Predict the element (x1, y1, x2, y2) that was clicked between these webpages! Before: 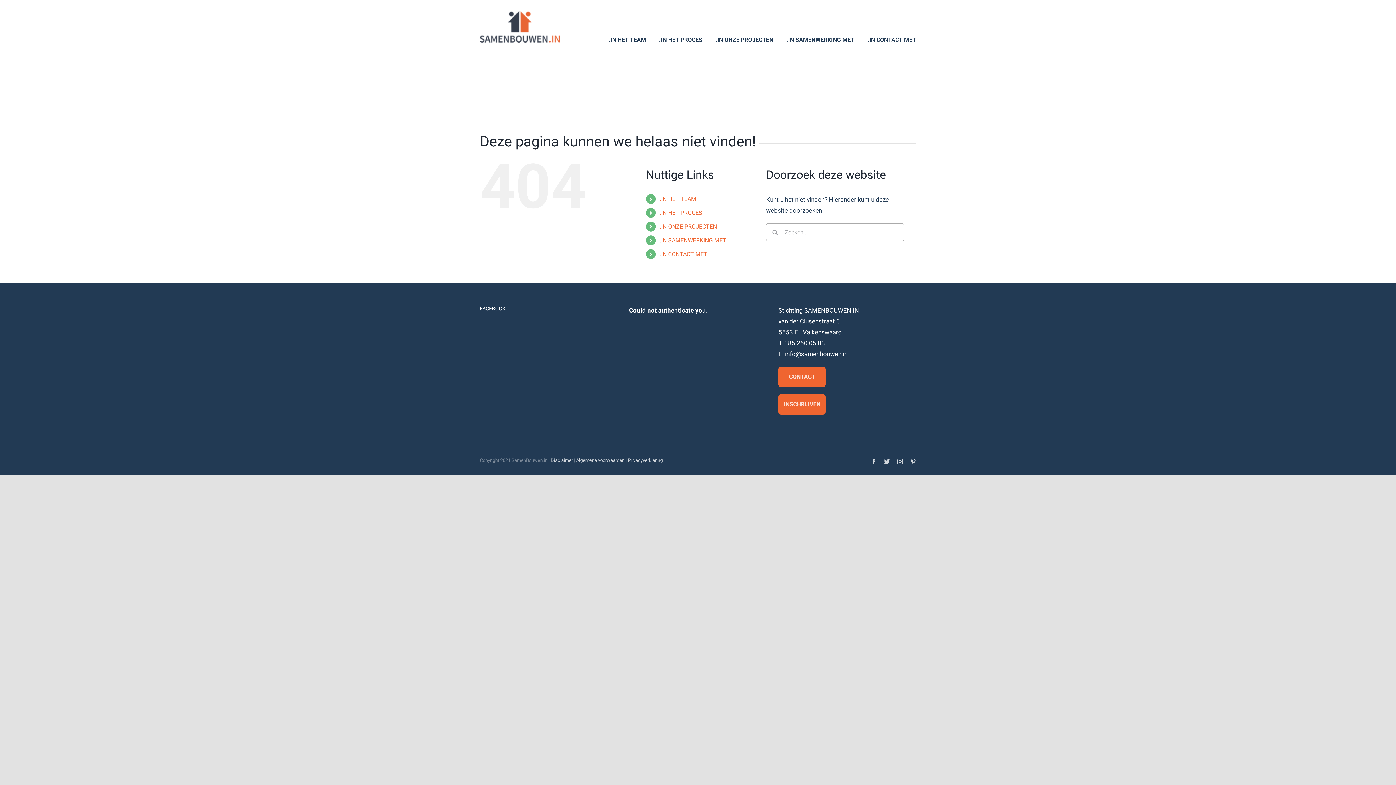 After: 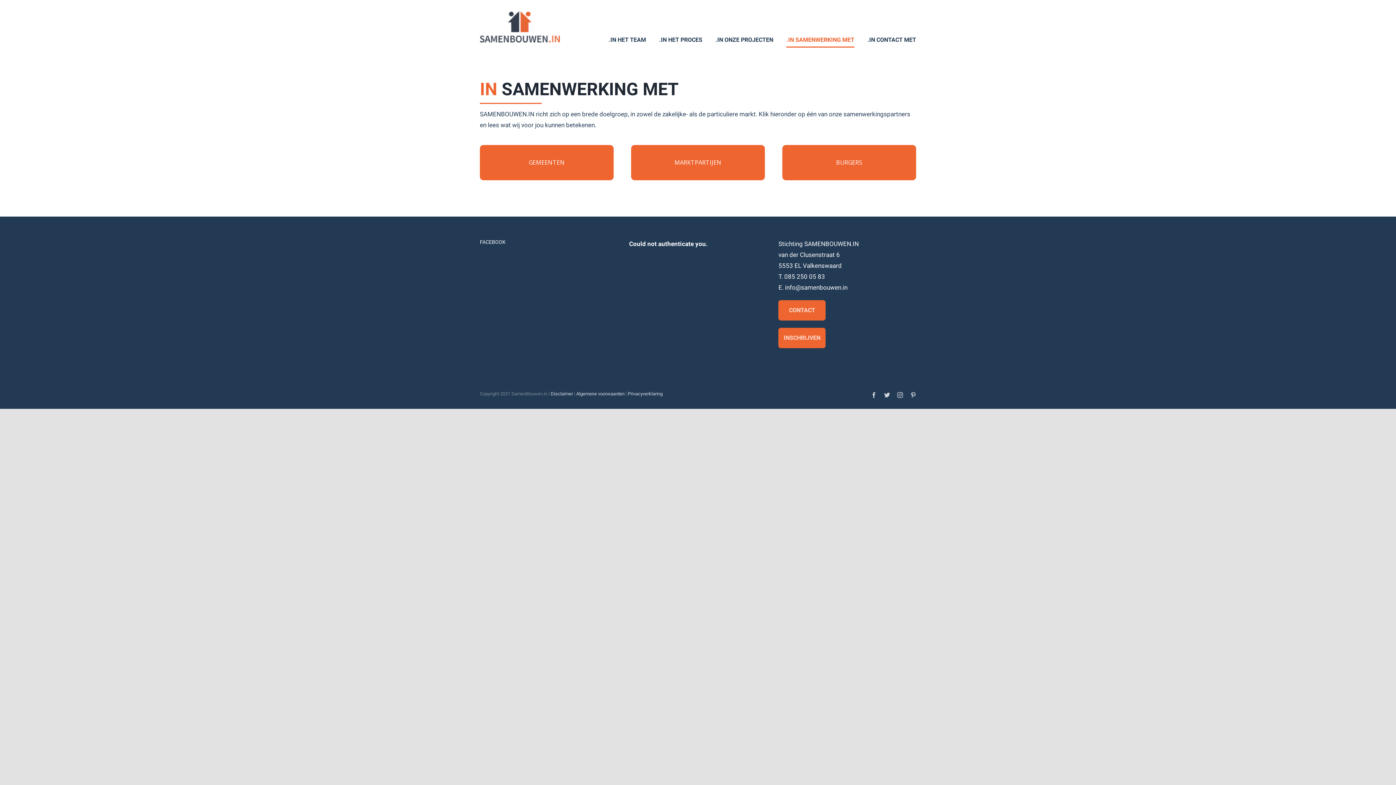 Action: bbox: (786, 13, 854, 66) label: .IN SAMENWERKING MET